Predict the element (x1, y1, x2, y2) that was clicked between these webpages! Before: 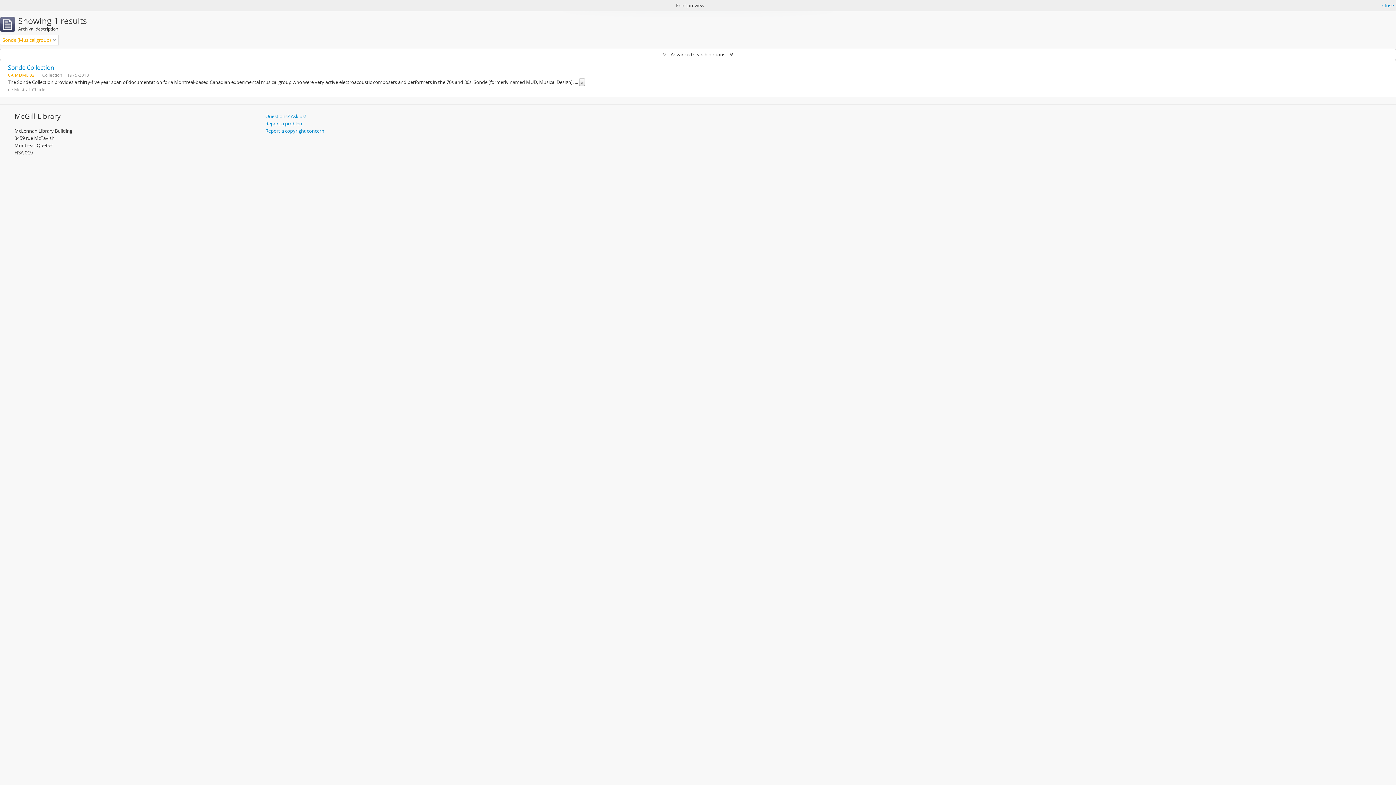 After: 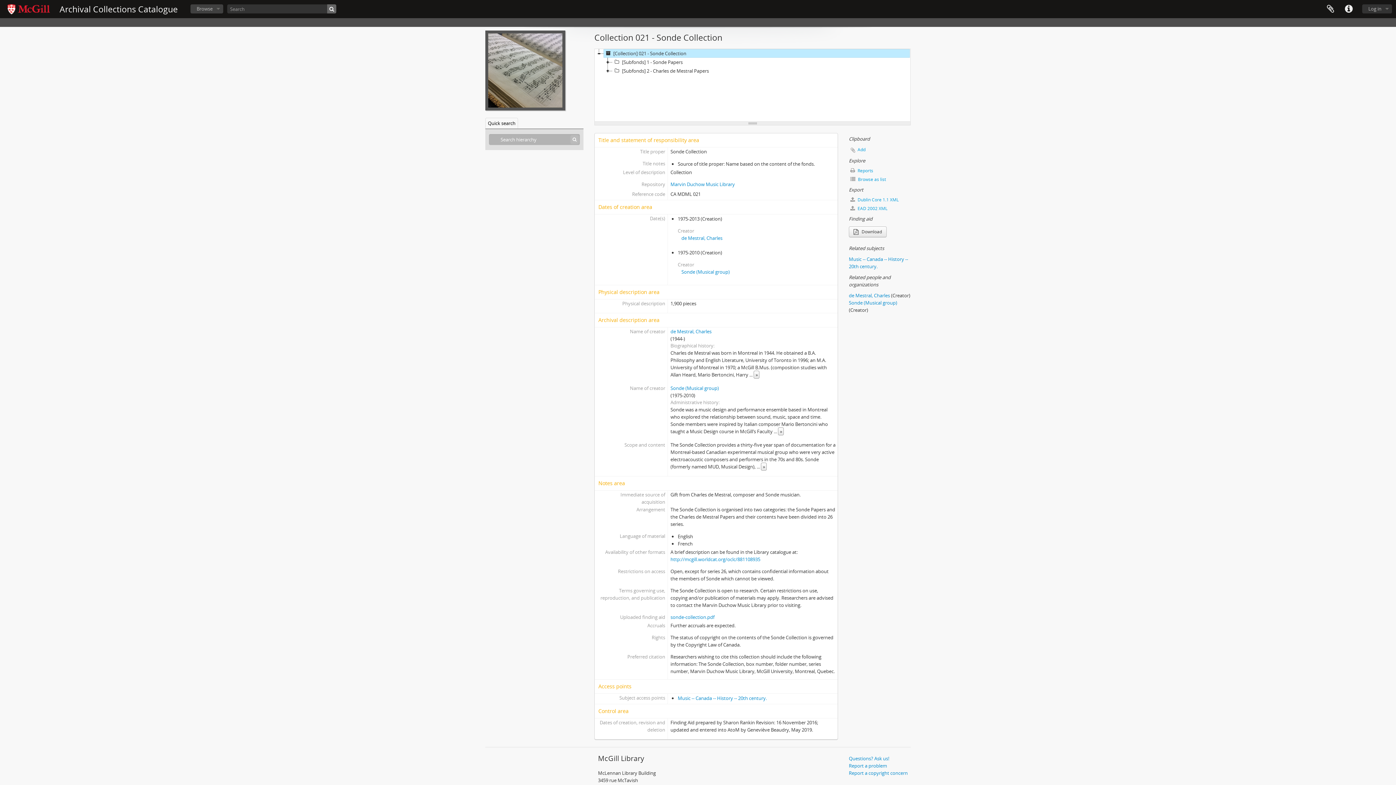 Action: bbox: (8, 63, 54, 71) label: Sonde Collection